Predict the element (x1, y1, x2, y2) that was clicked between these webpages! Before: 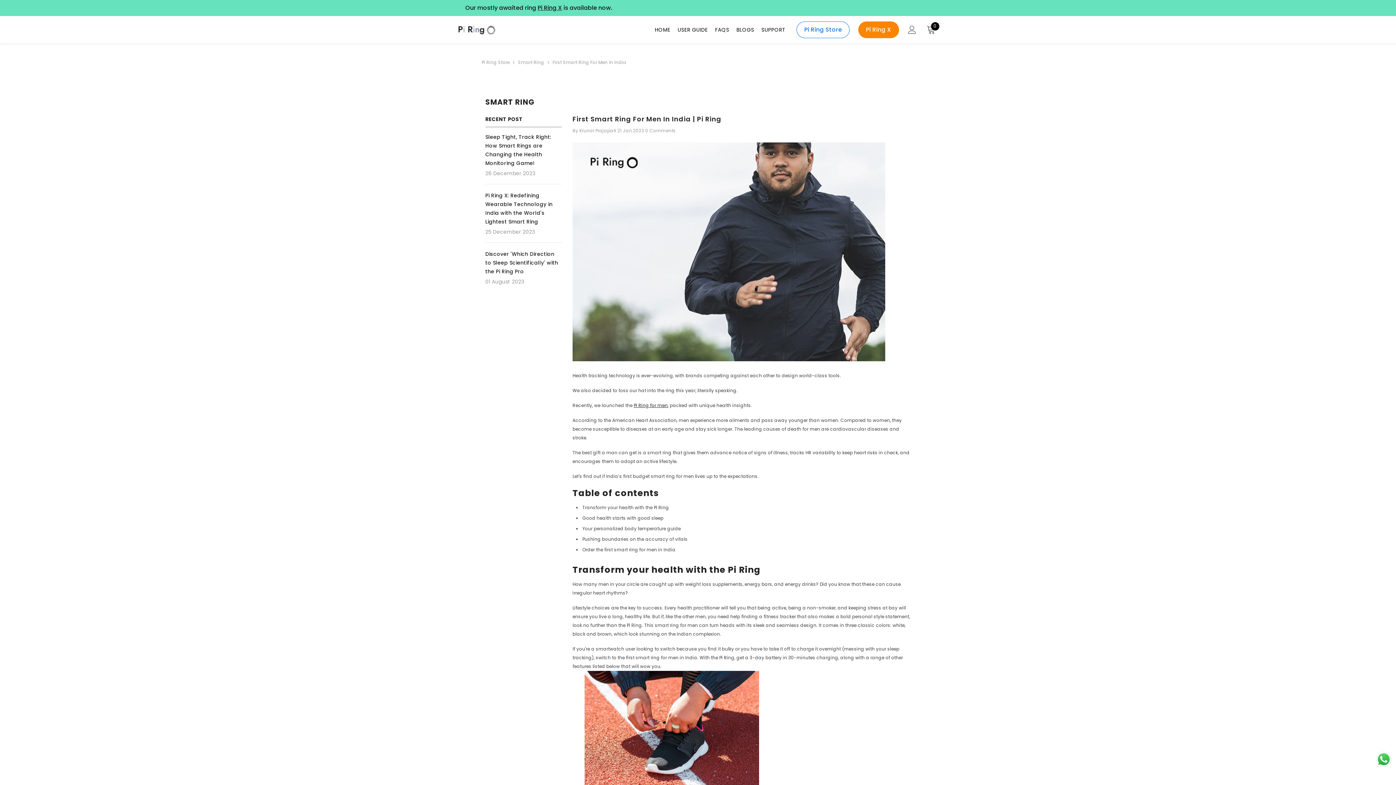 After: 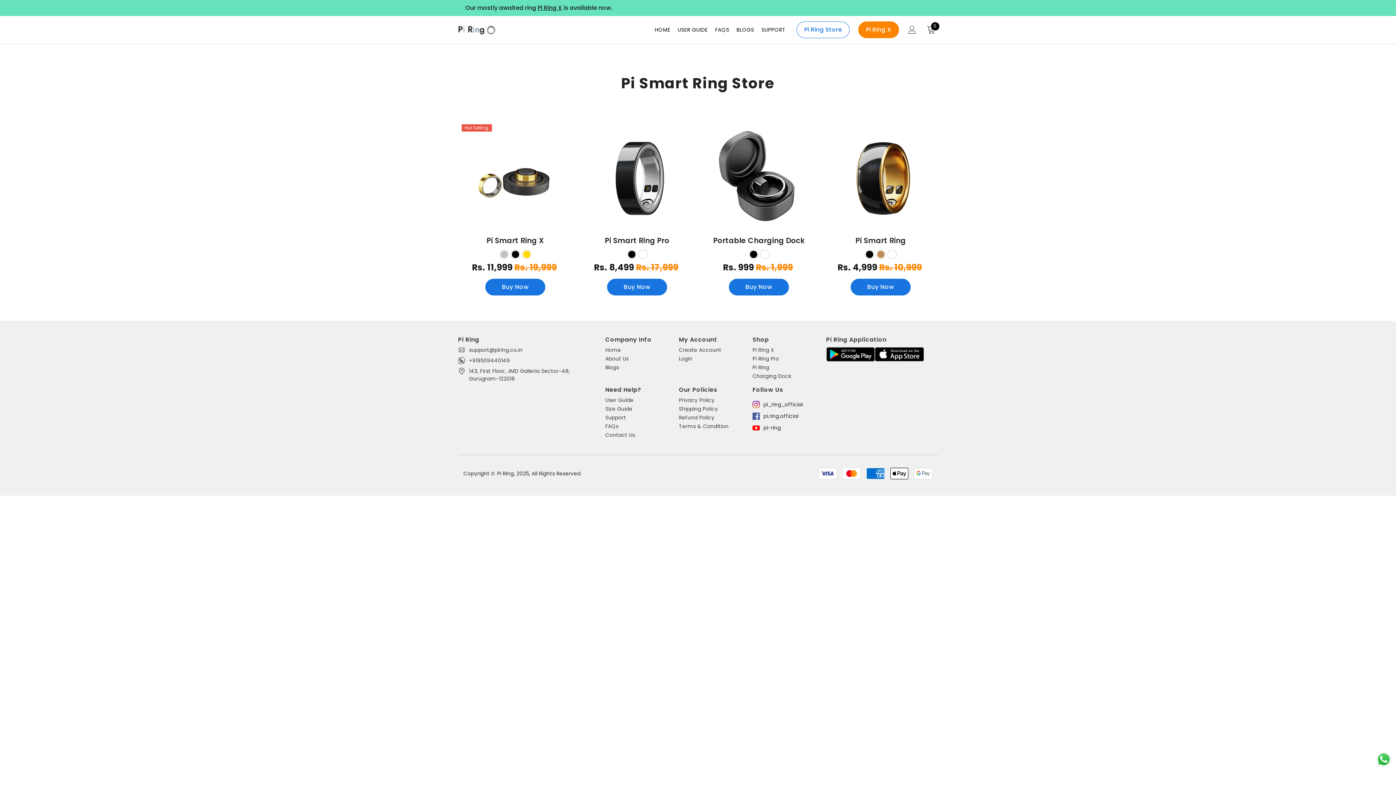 Action: label: Pi Ring for men bbox: (633, 402, 667, 408)